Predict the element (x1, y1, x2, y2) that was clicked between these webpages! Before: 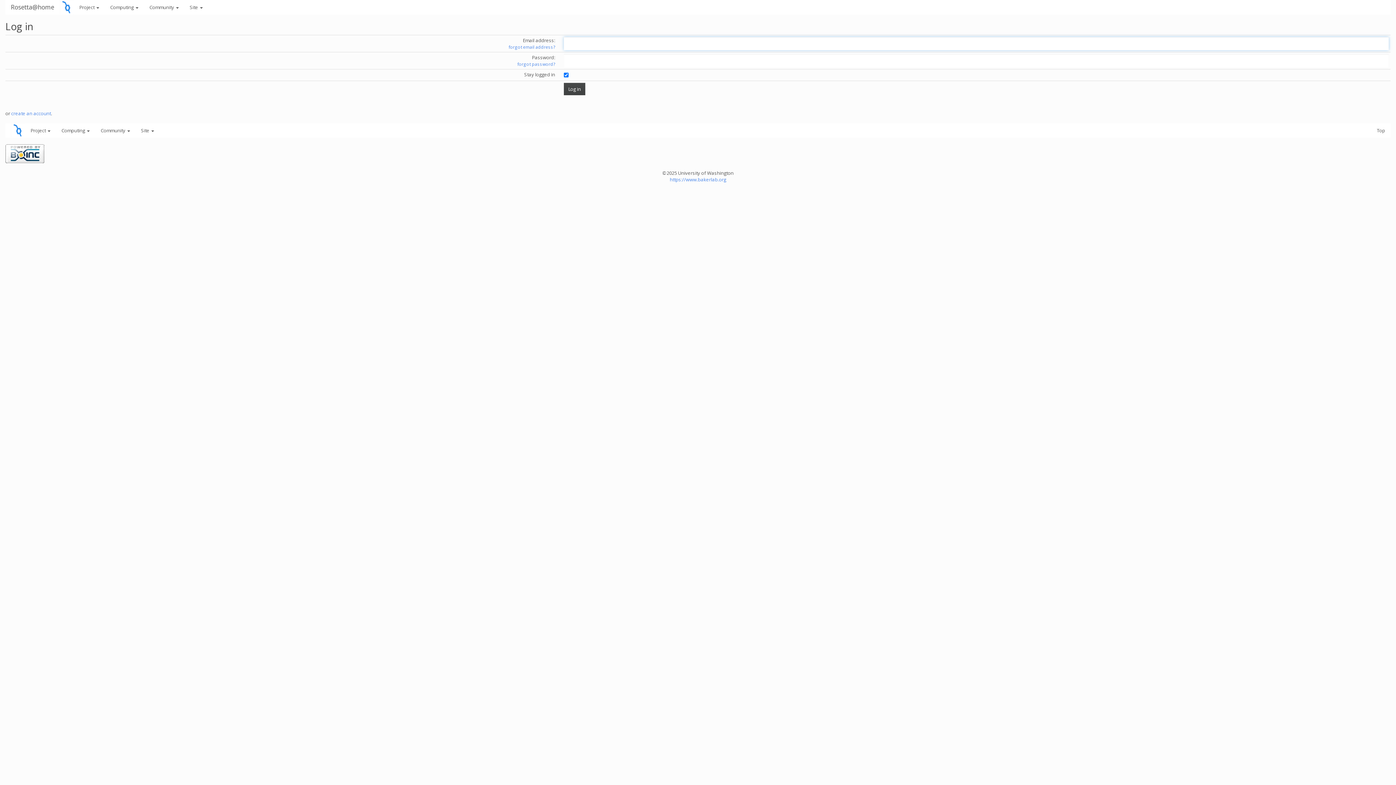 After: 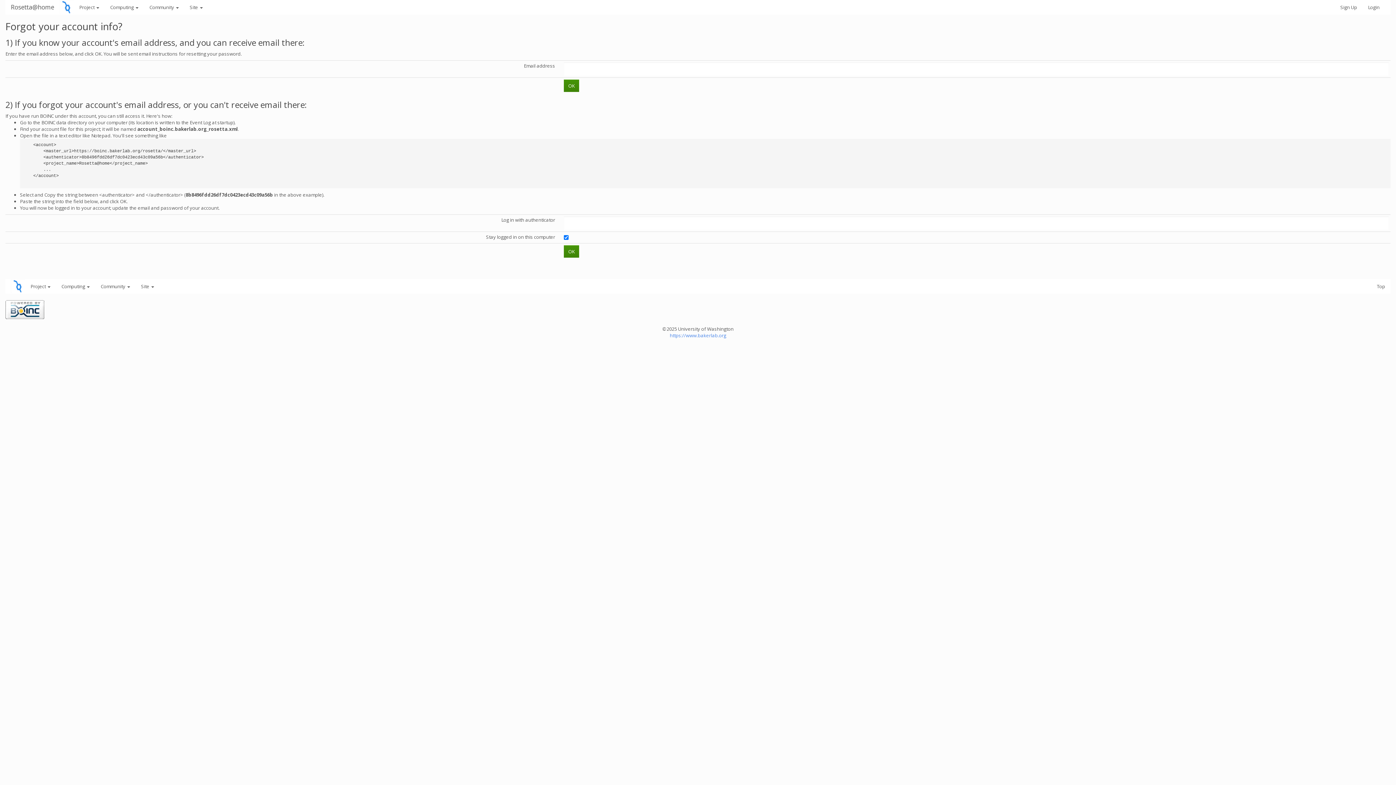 Action: bbox: (508, 44, 555, 50) label: forgot email address?